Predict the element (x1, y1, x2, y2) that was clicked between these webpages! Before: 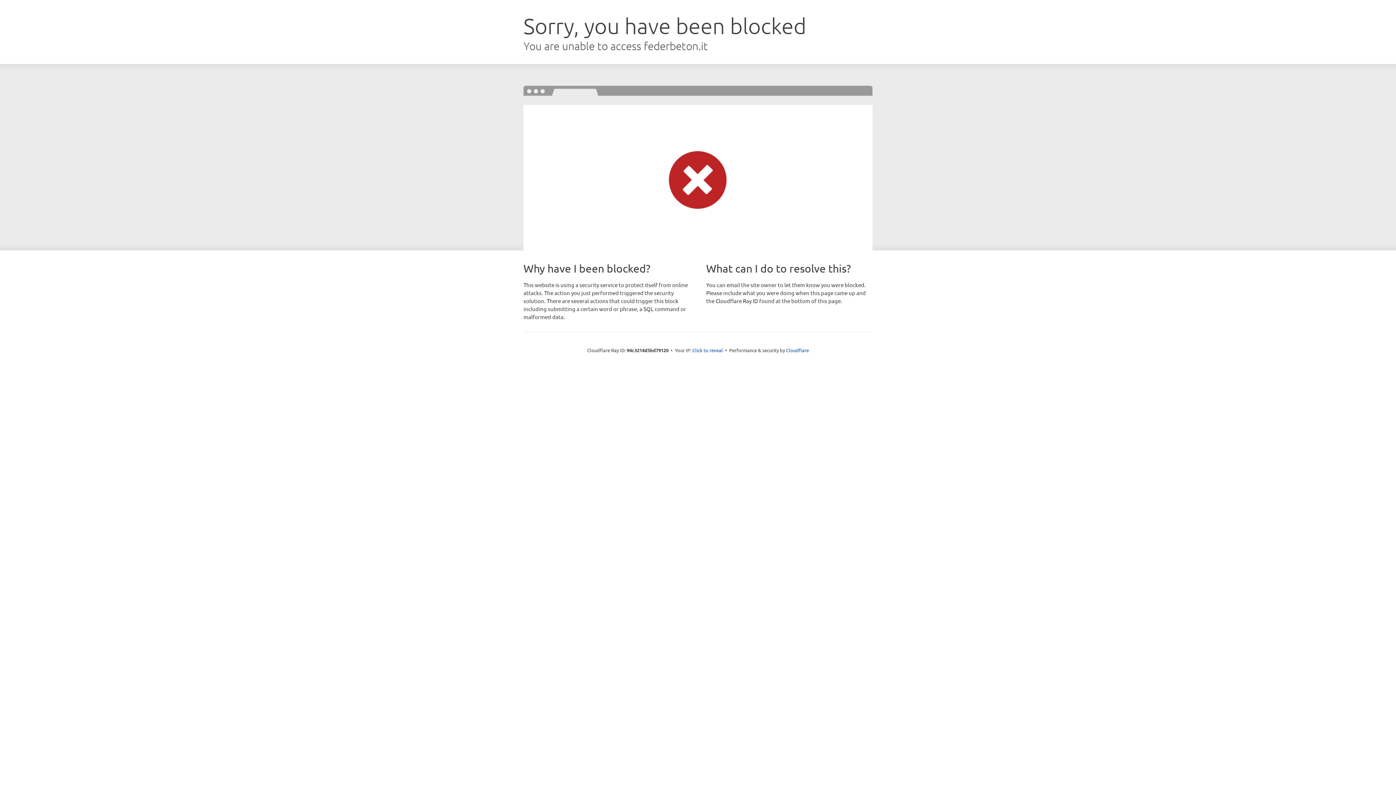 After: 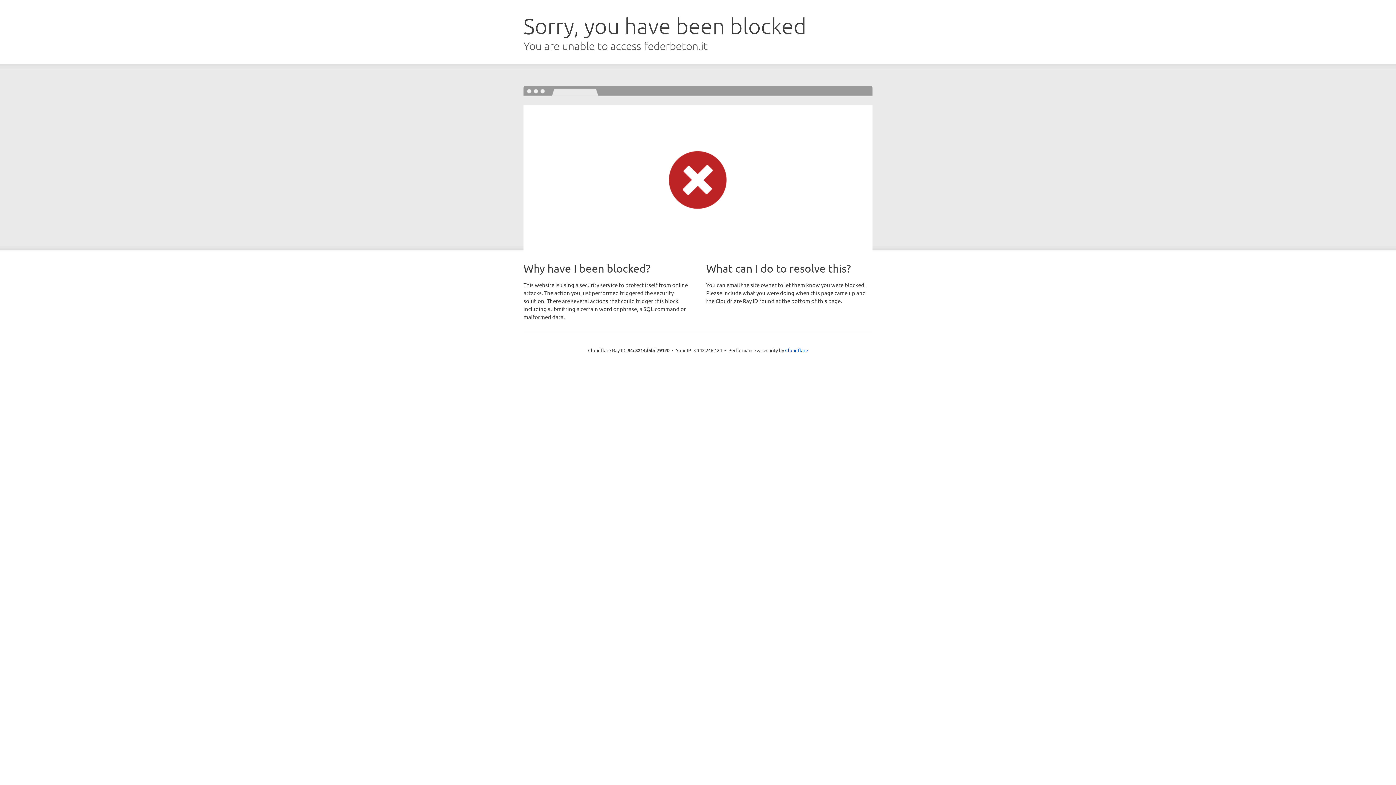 Action: bbox: (692, 346, 723, 353) label: Click to reveal